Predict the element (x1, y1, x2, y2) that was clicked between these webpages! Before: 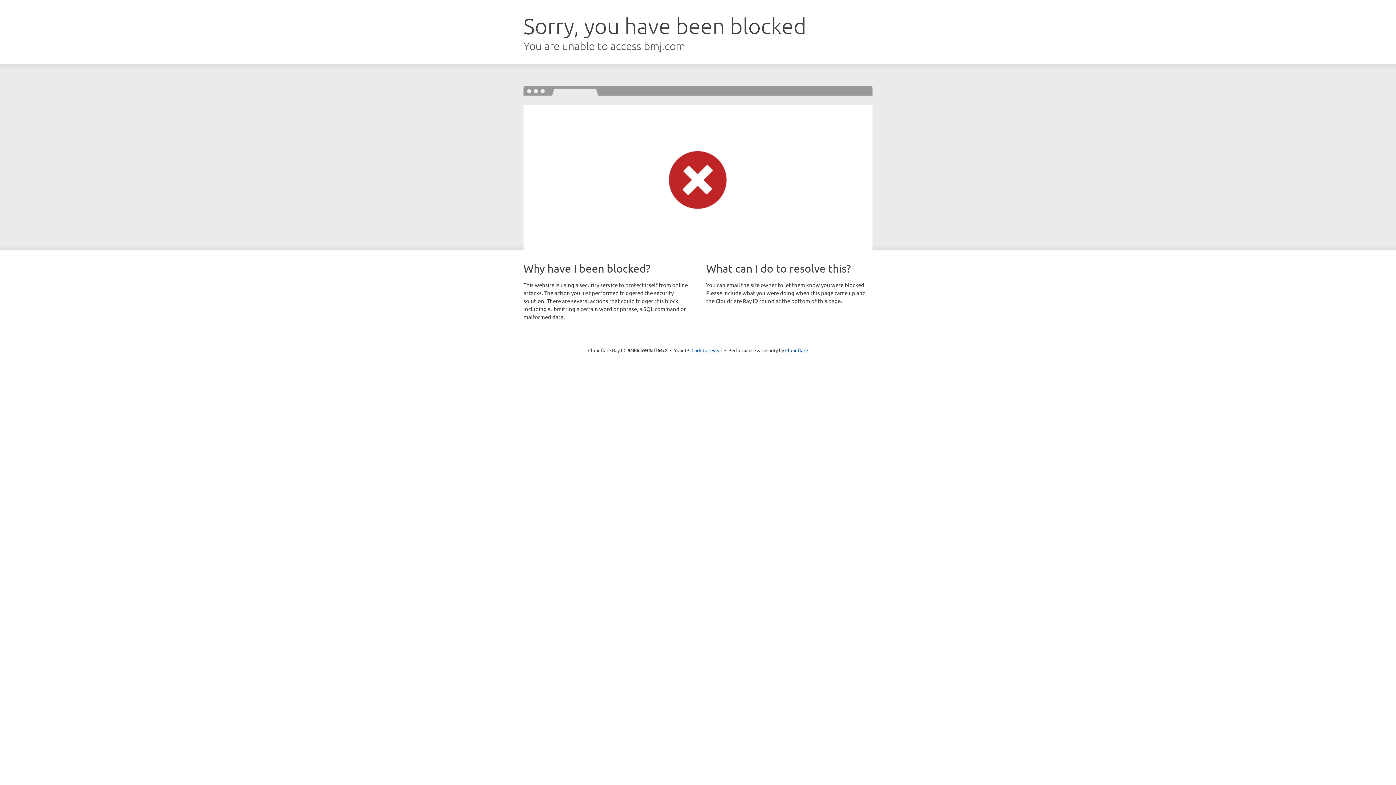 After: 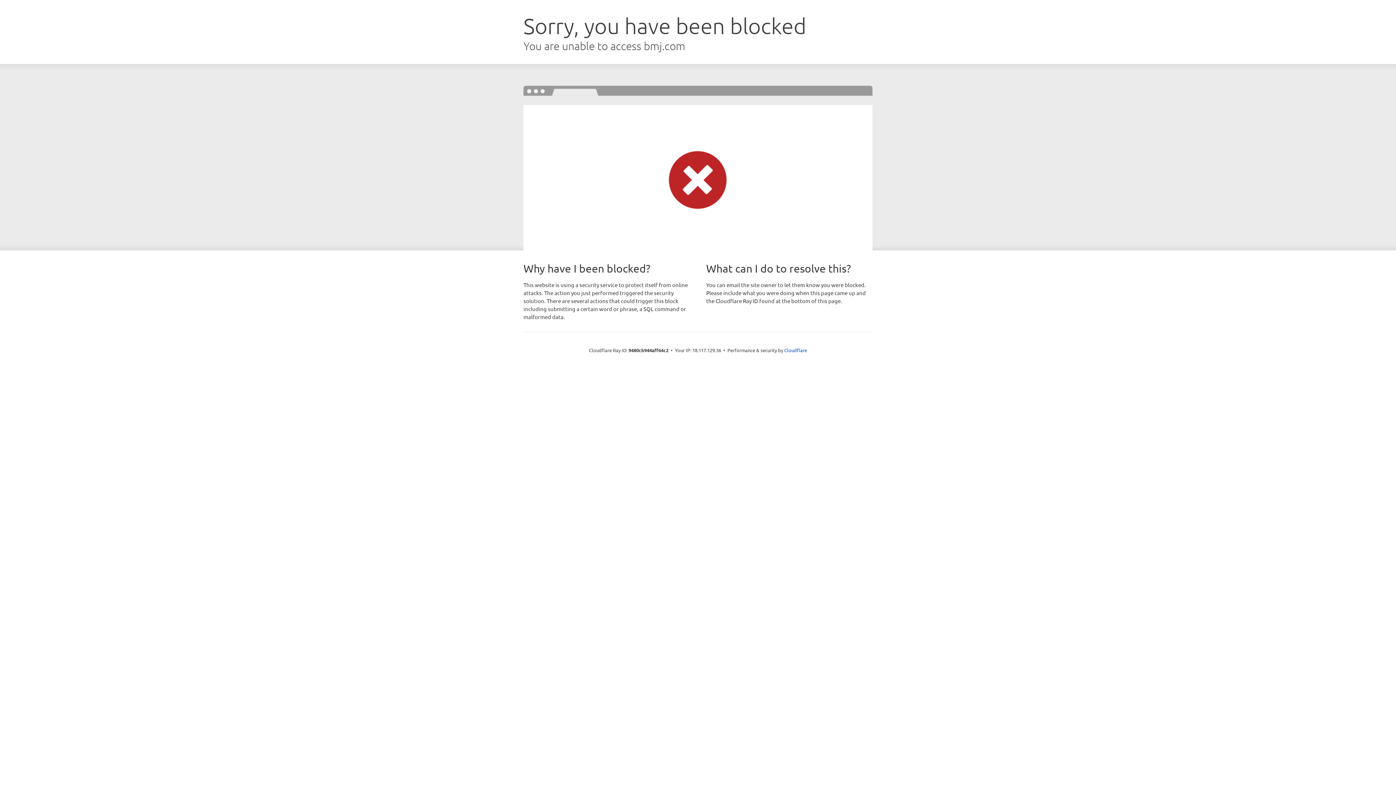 Action: bbox: (691, 346, 722, 353) label: Click to reveal